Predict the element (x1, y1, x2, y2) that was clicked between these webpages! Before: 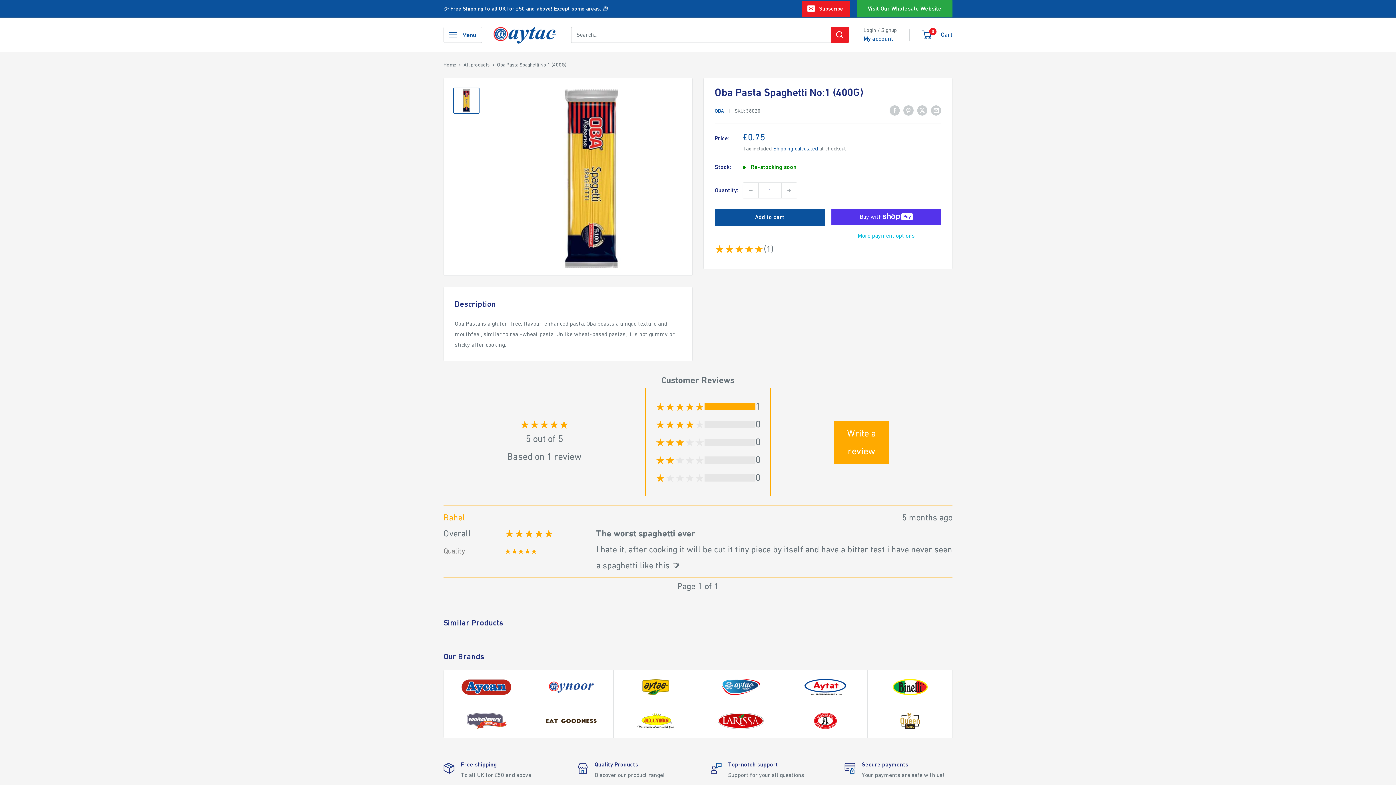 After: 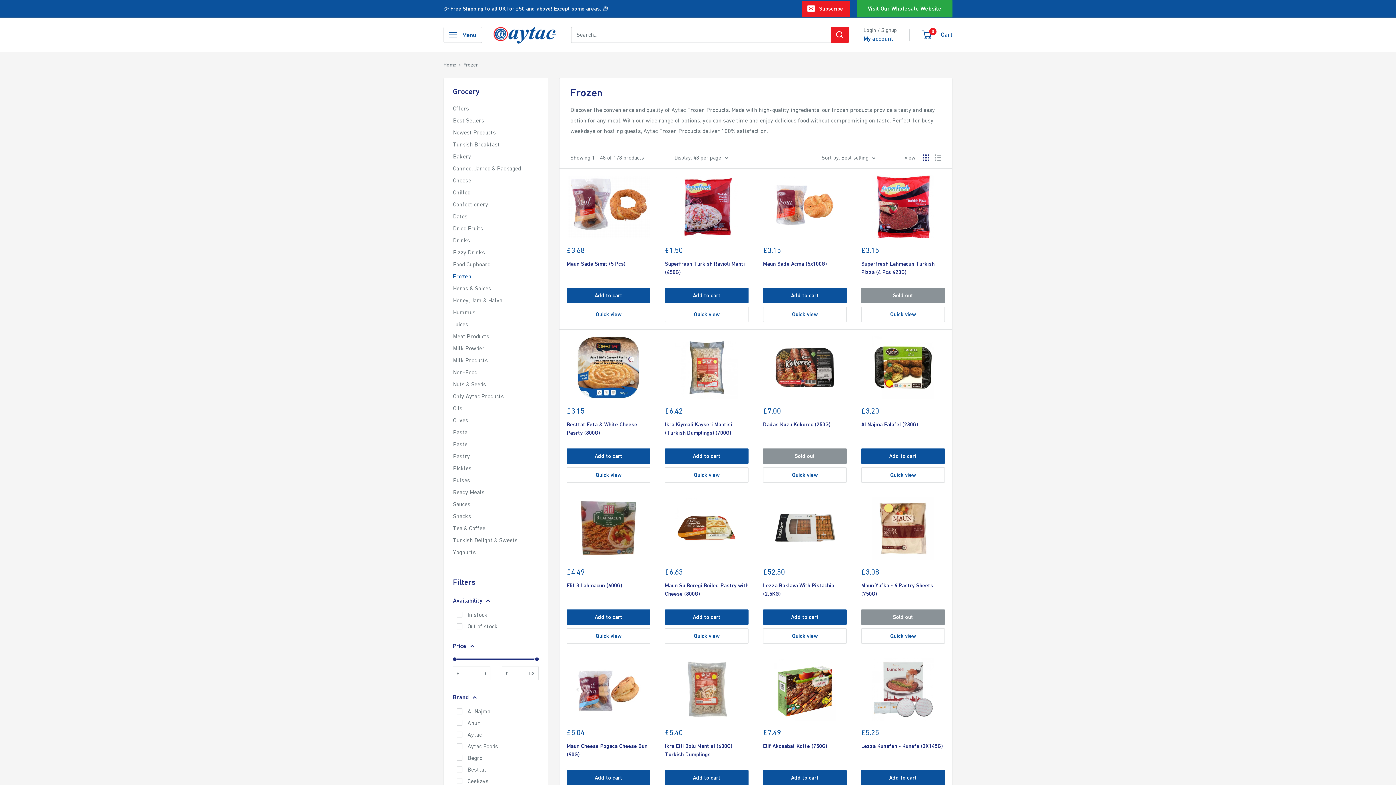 Action: bbox: (698, 670, 782, 704)